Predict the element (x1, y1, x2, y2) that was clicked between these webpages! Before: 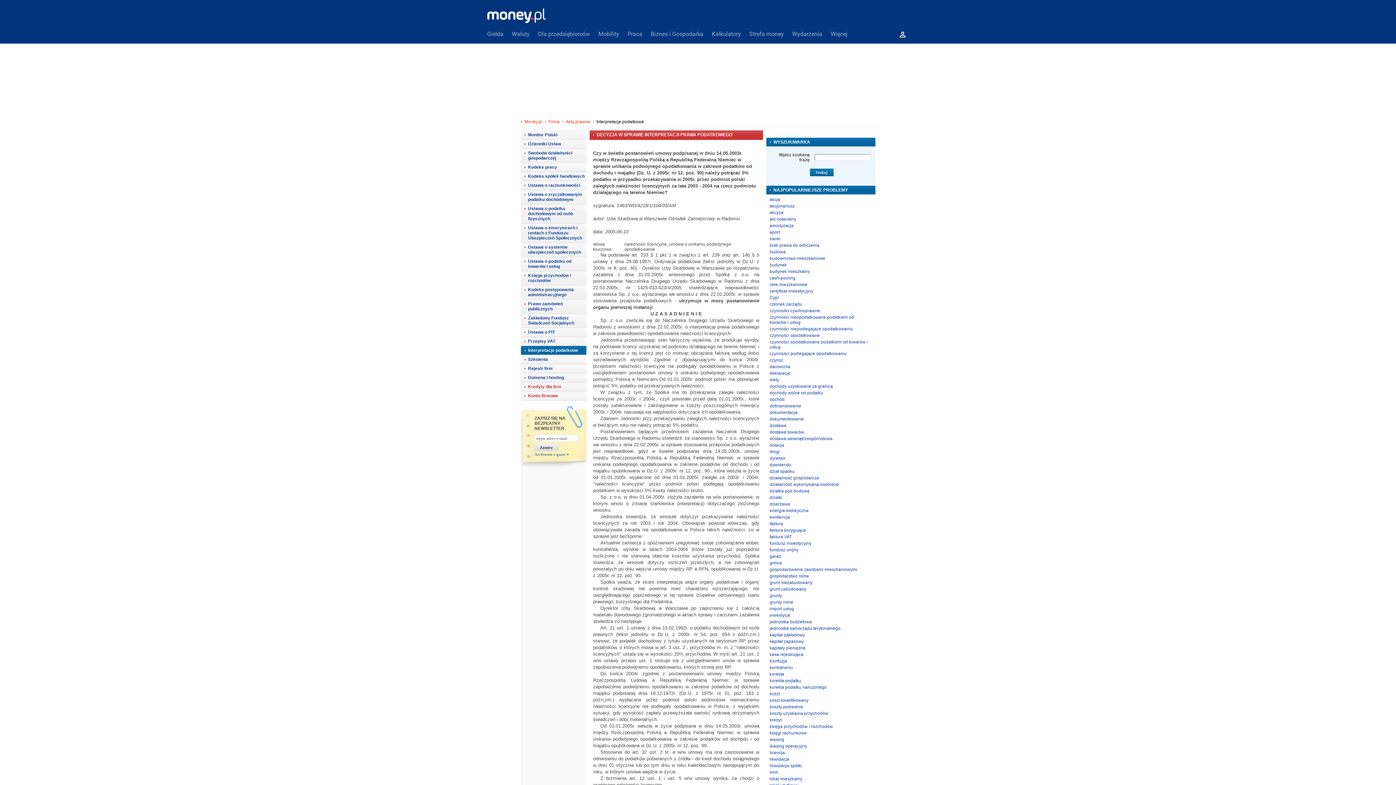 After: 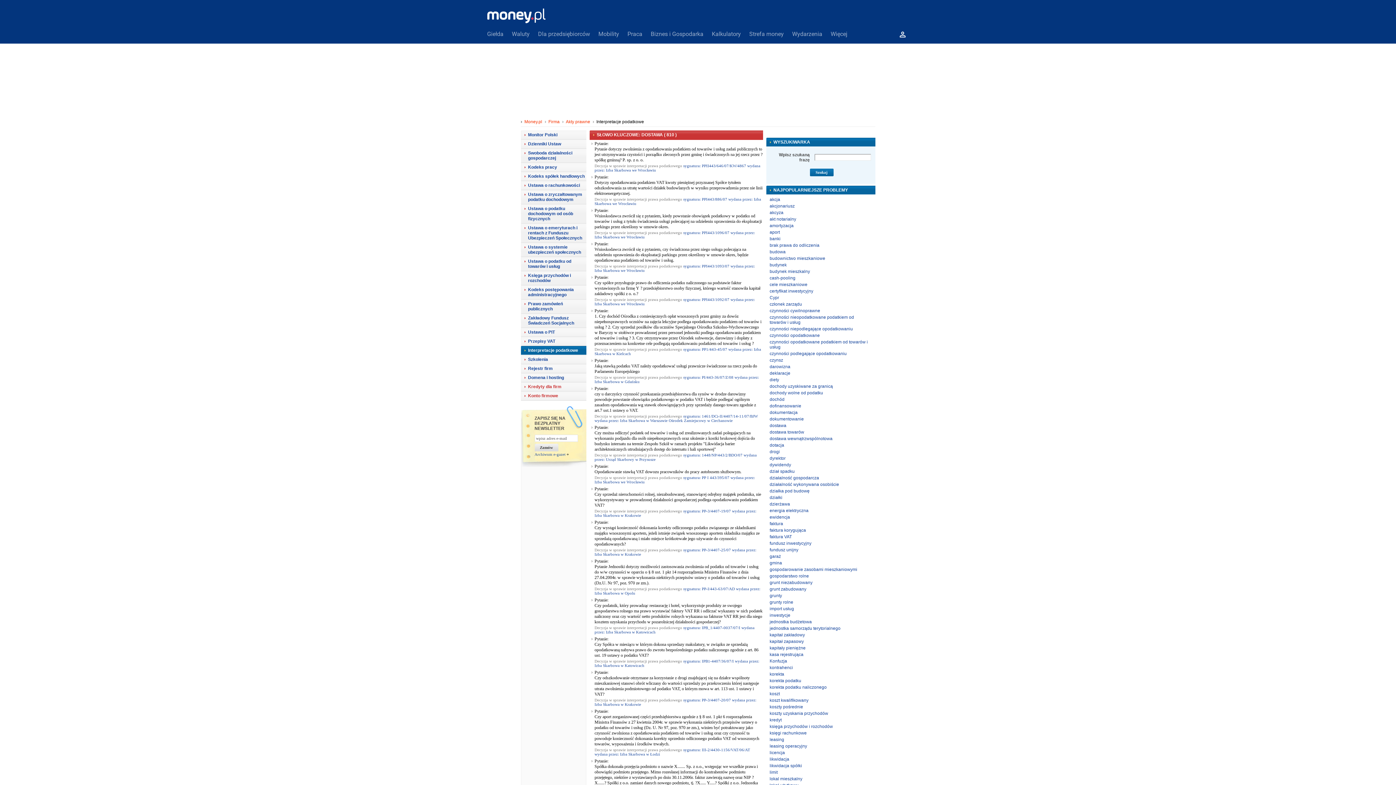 Action: bbox: (769, 423, 786, 428) label: dostawa